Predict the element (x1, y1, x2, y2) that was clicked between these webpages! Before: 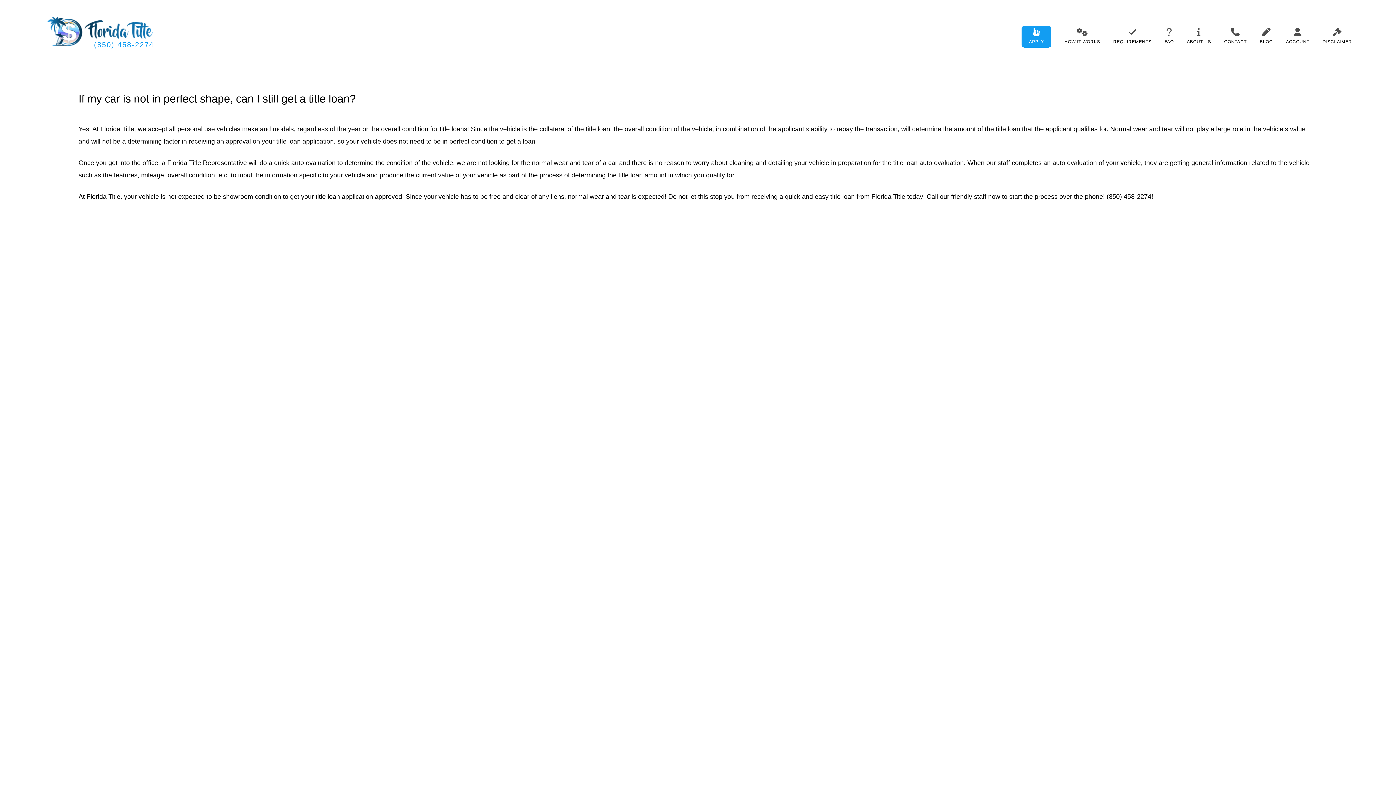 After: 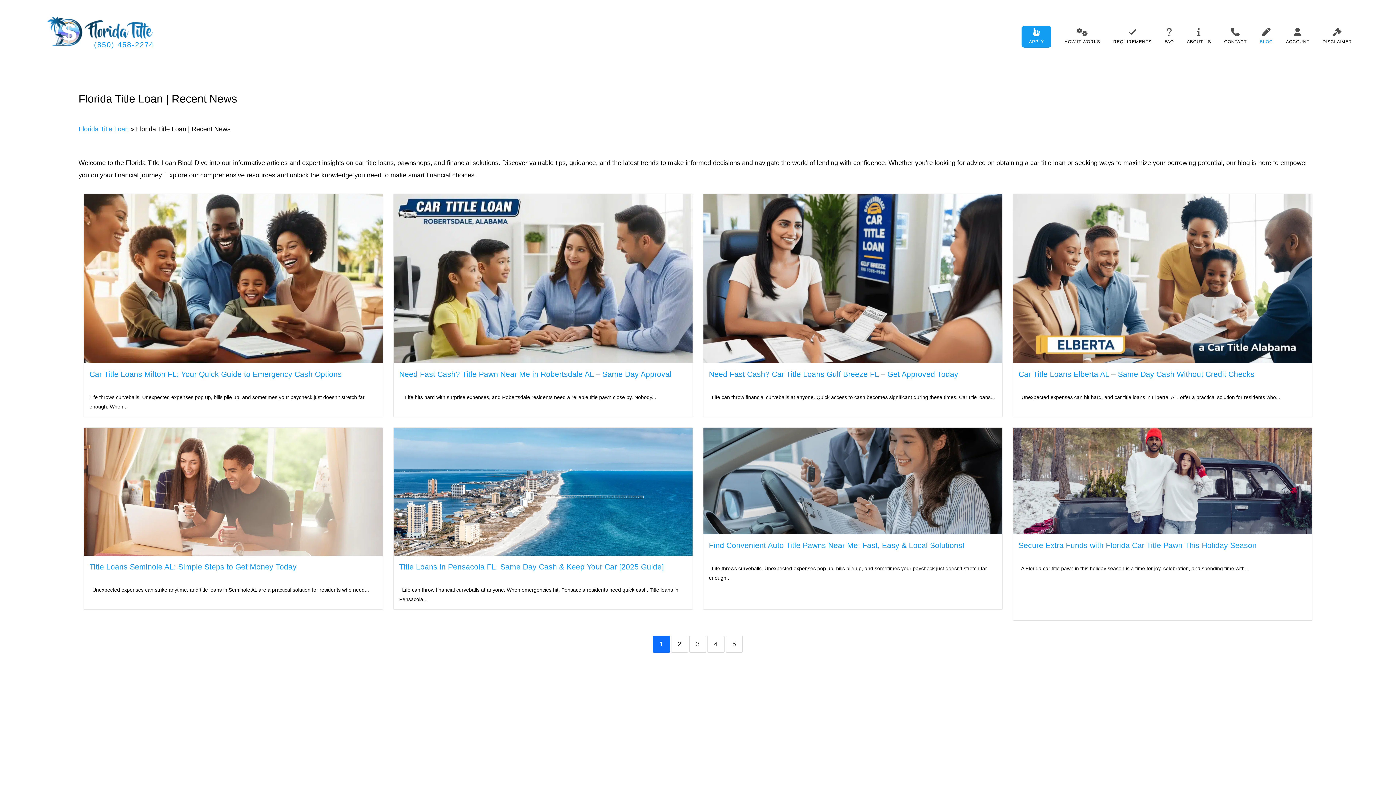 Action: label: 
BLOG bbox: (1260, 25, 1273, 47)